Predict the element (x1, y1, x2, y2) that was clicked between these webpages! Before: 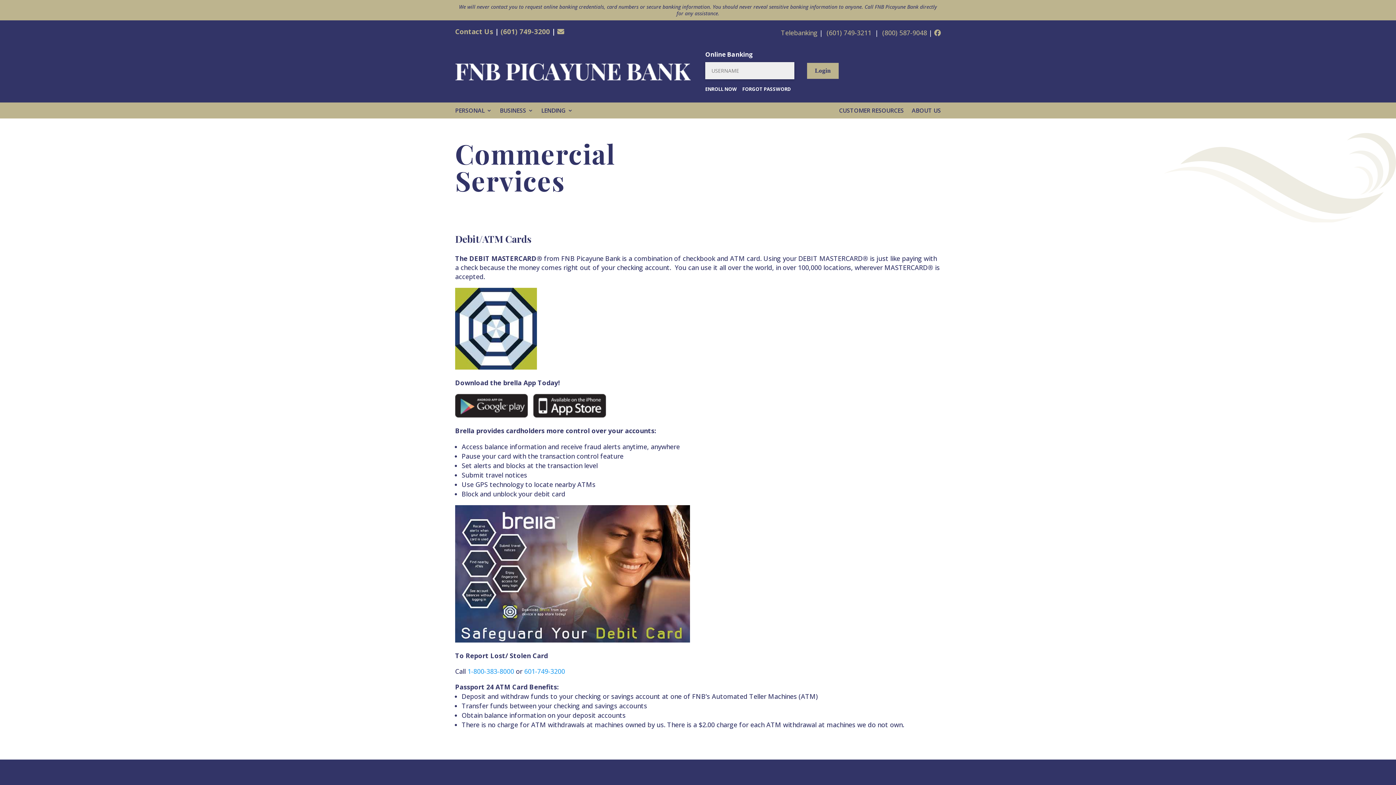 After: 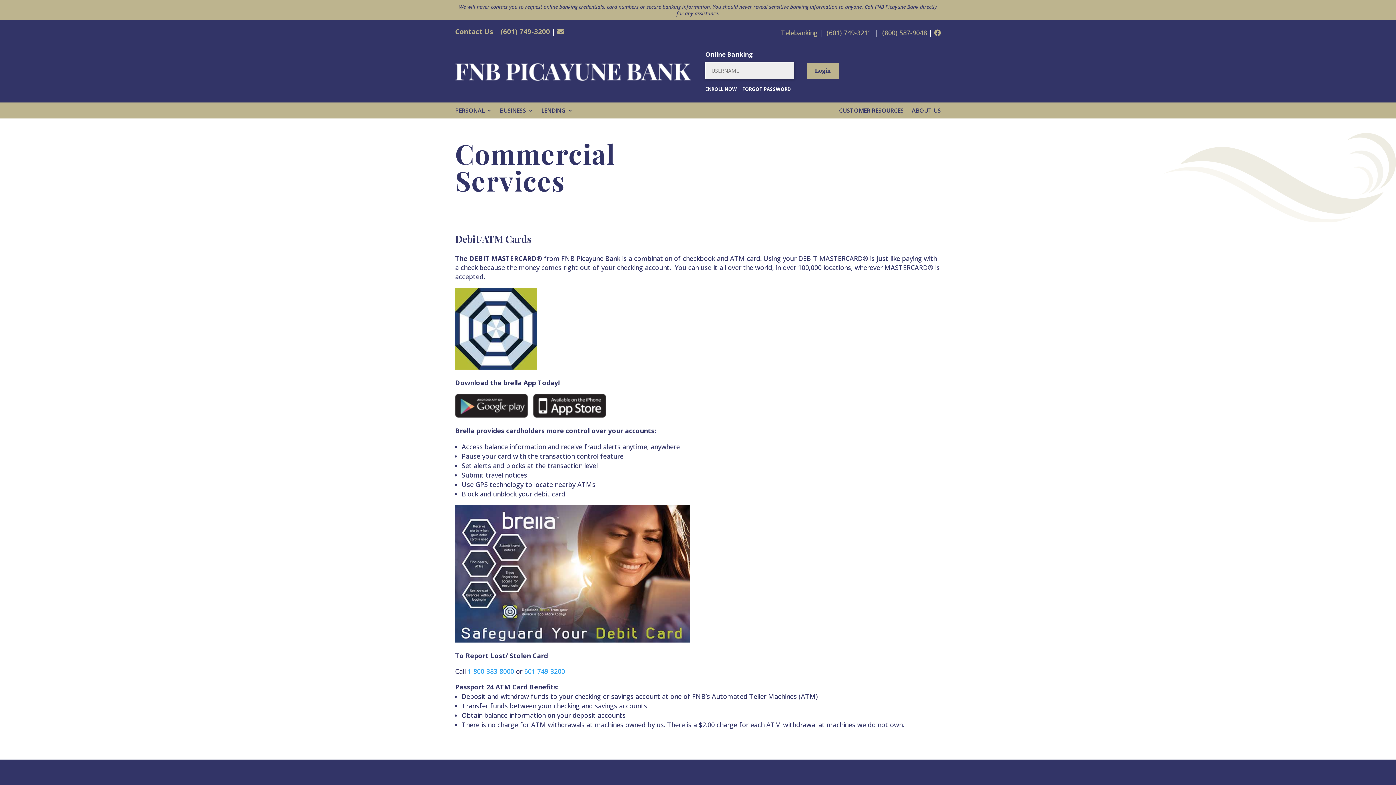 Action: label: 601-749-3200 bbox: (524, 667, 565, 676)